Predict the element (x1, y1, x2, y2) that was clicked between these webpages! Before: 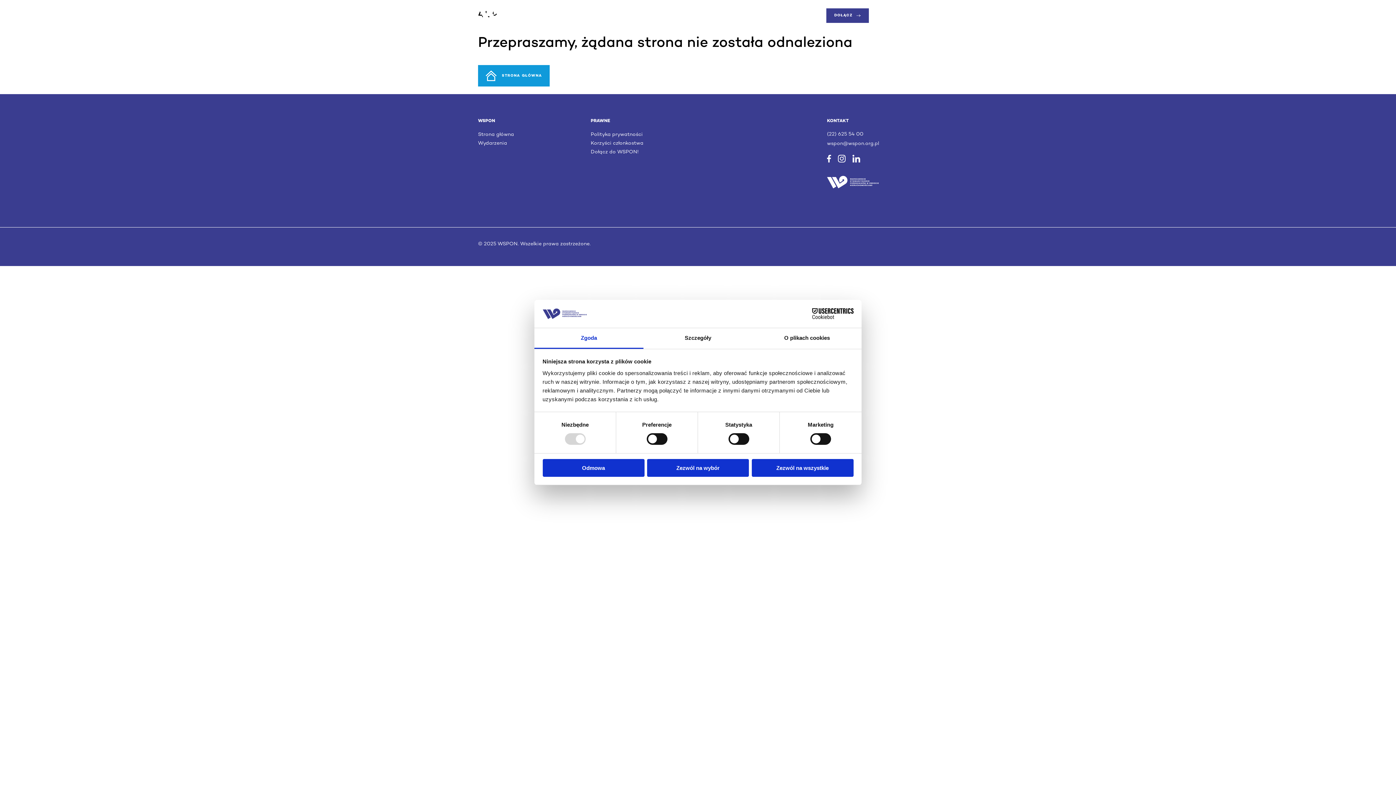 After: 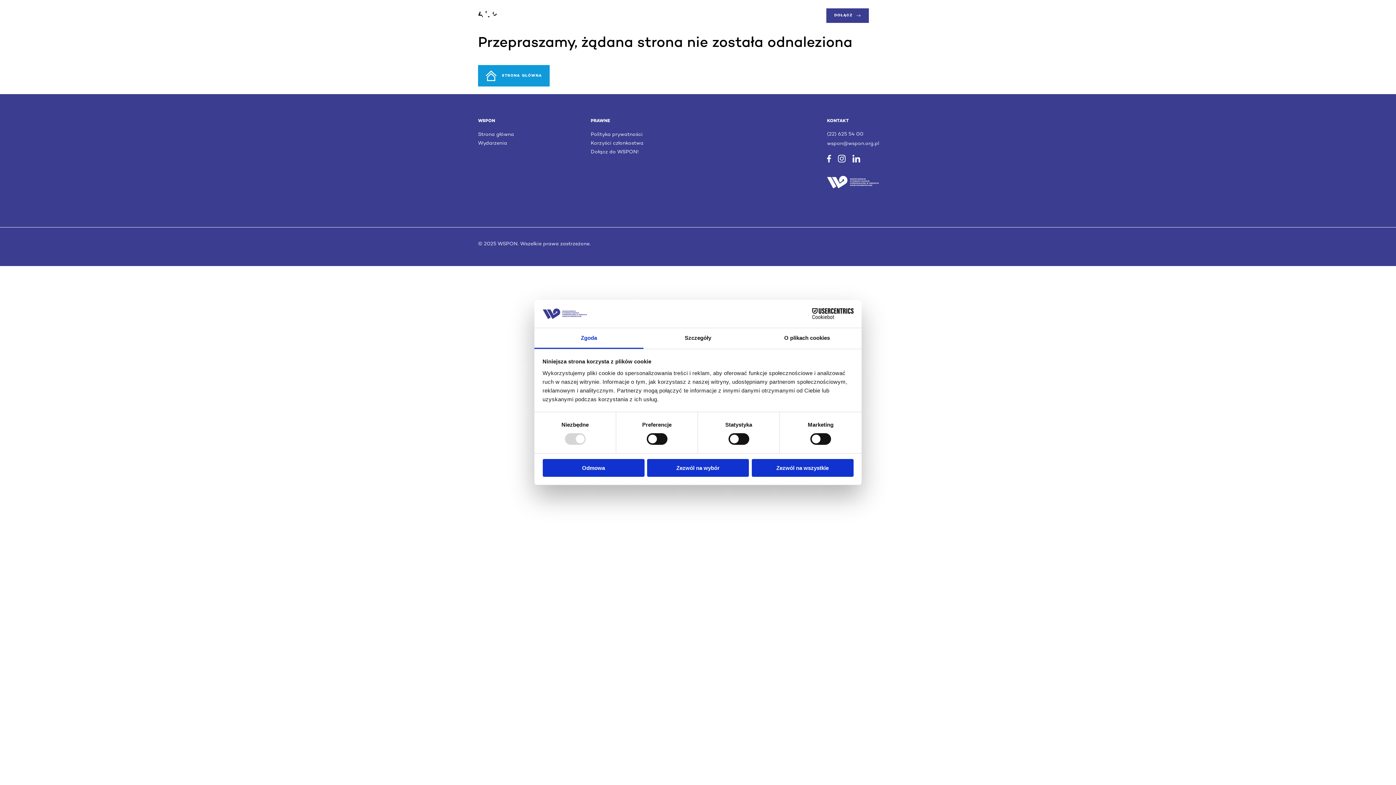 Action: bbox: (827, 154, 831, 165)